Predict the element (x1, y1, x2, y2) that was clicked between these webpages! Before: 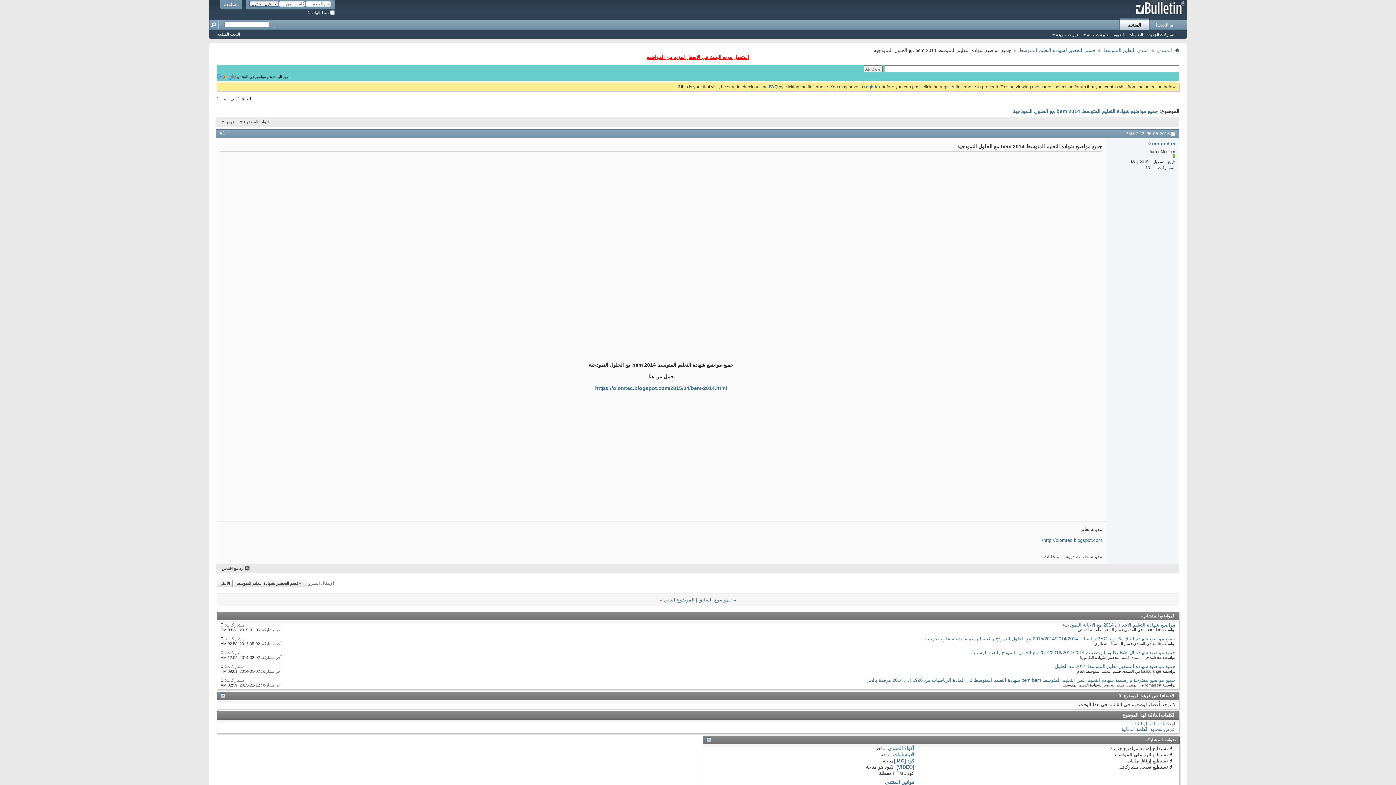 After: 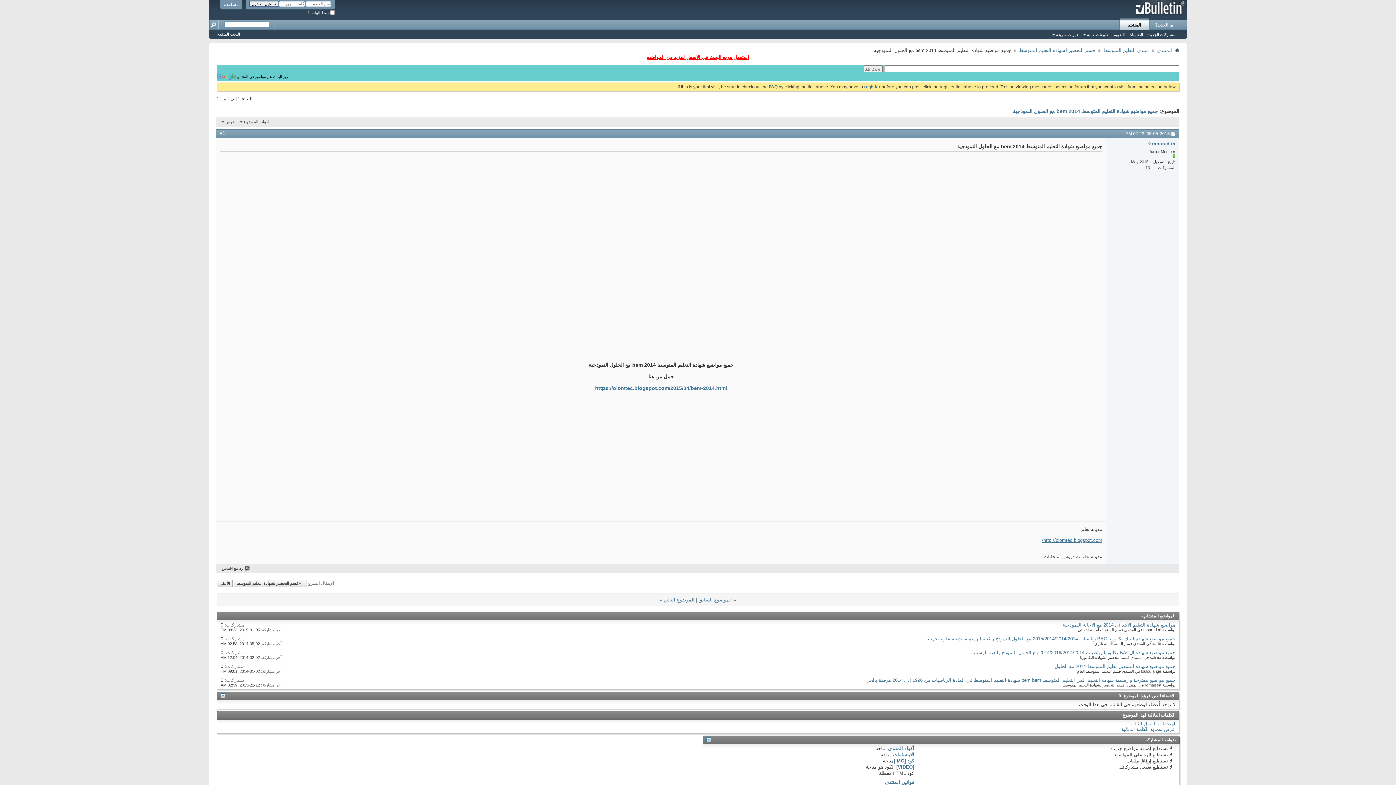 Action: label: http://olomtec.blogspot.com/ bbox: (1042, 537, 1102, 543)